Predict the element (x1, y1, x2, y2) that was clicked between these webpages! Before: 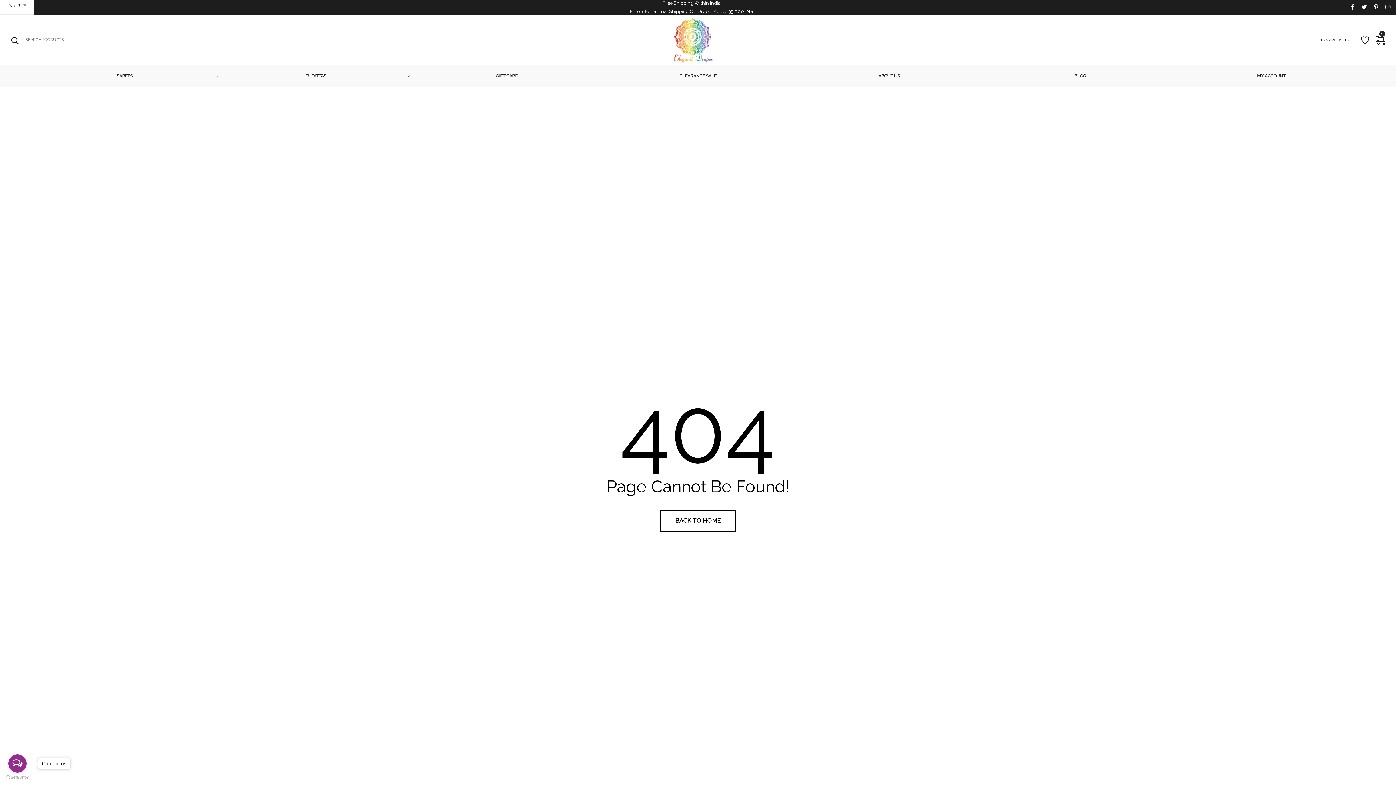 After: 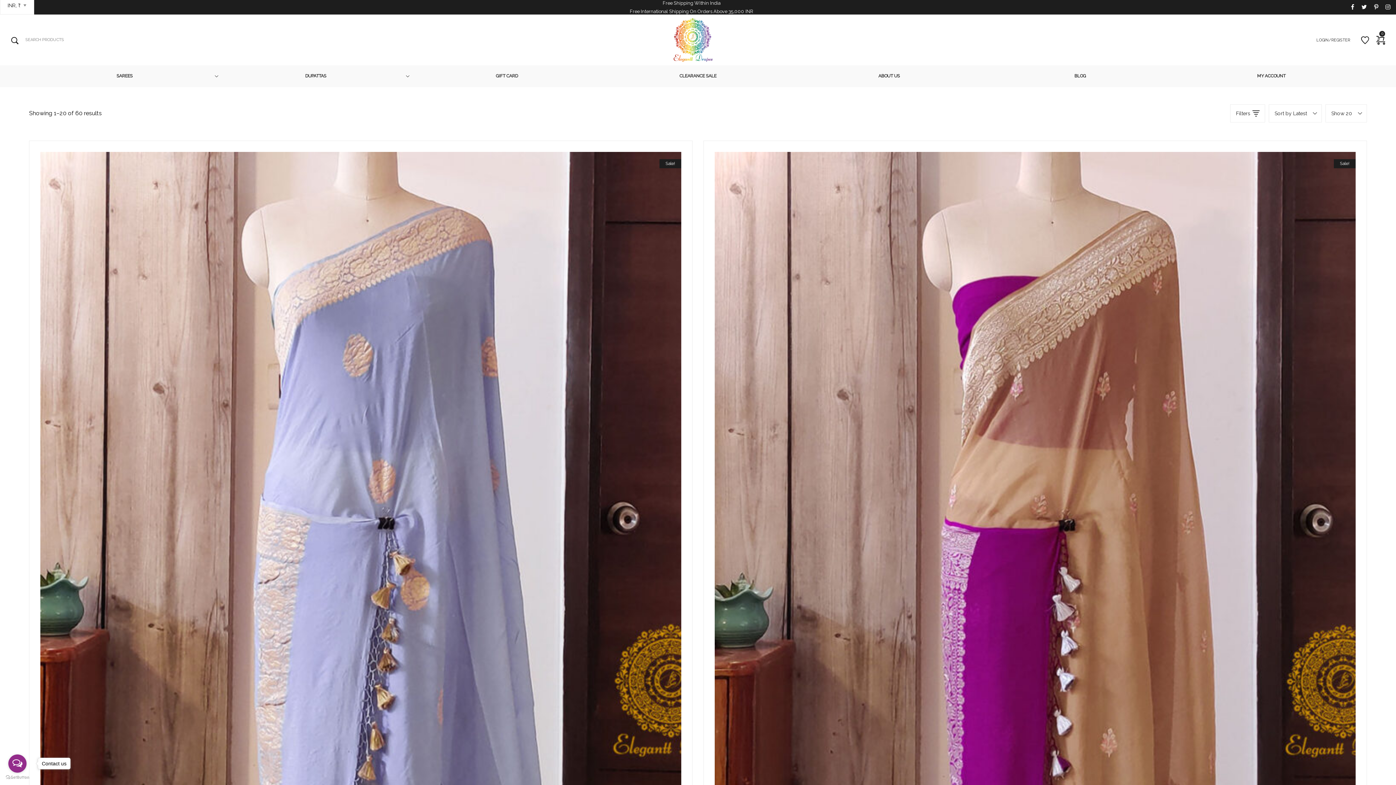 Action: bbox: (602, 72, 793, 80) label: CLEARANCE SALE